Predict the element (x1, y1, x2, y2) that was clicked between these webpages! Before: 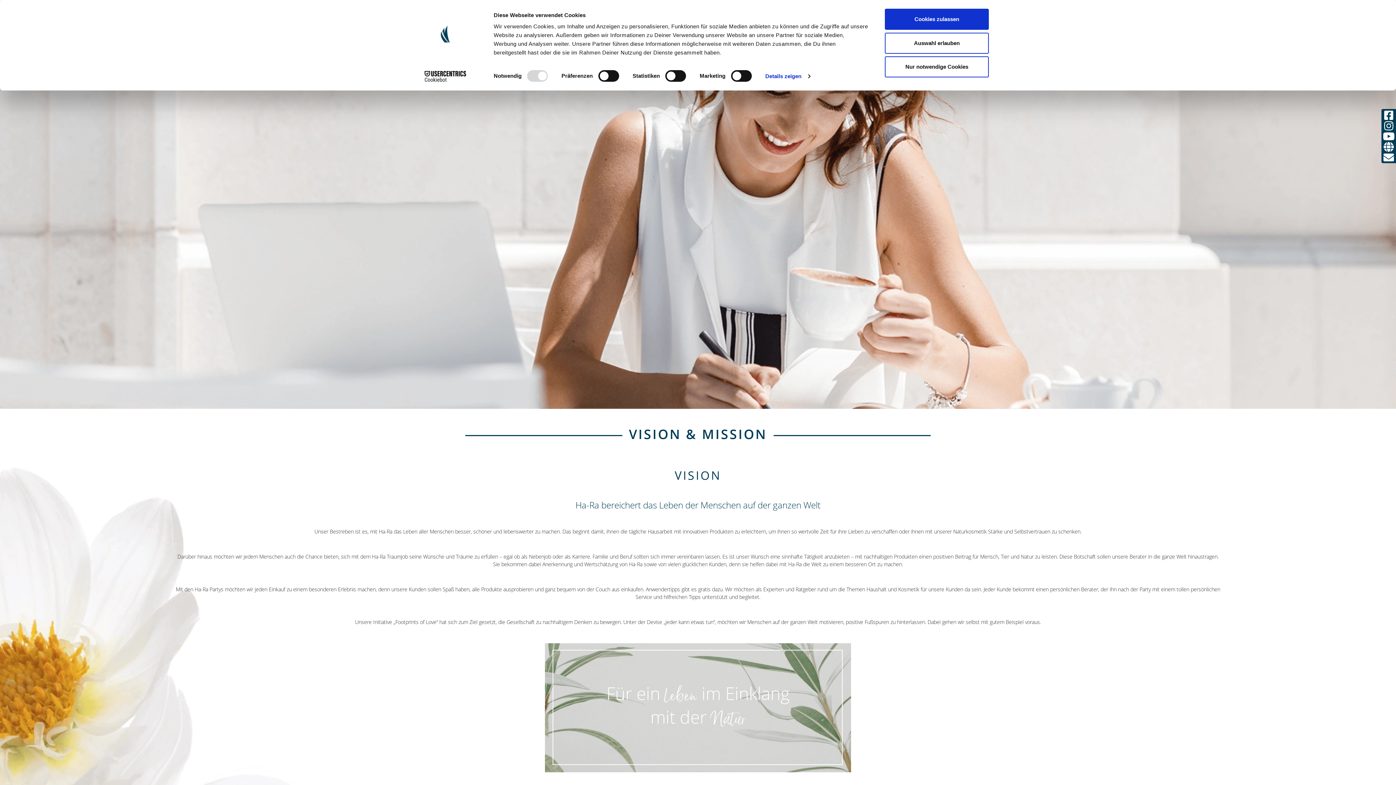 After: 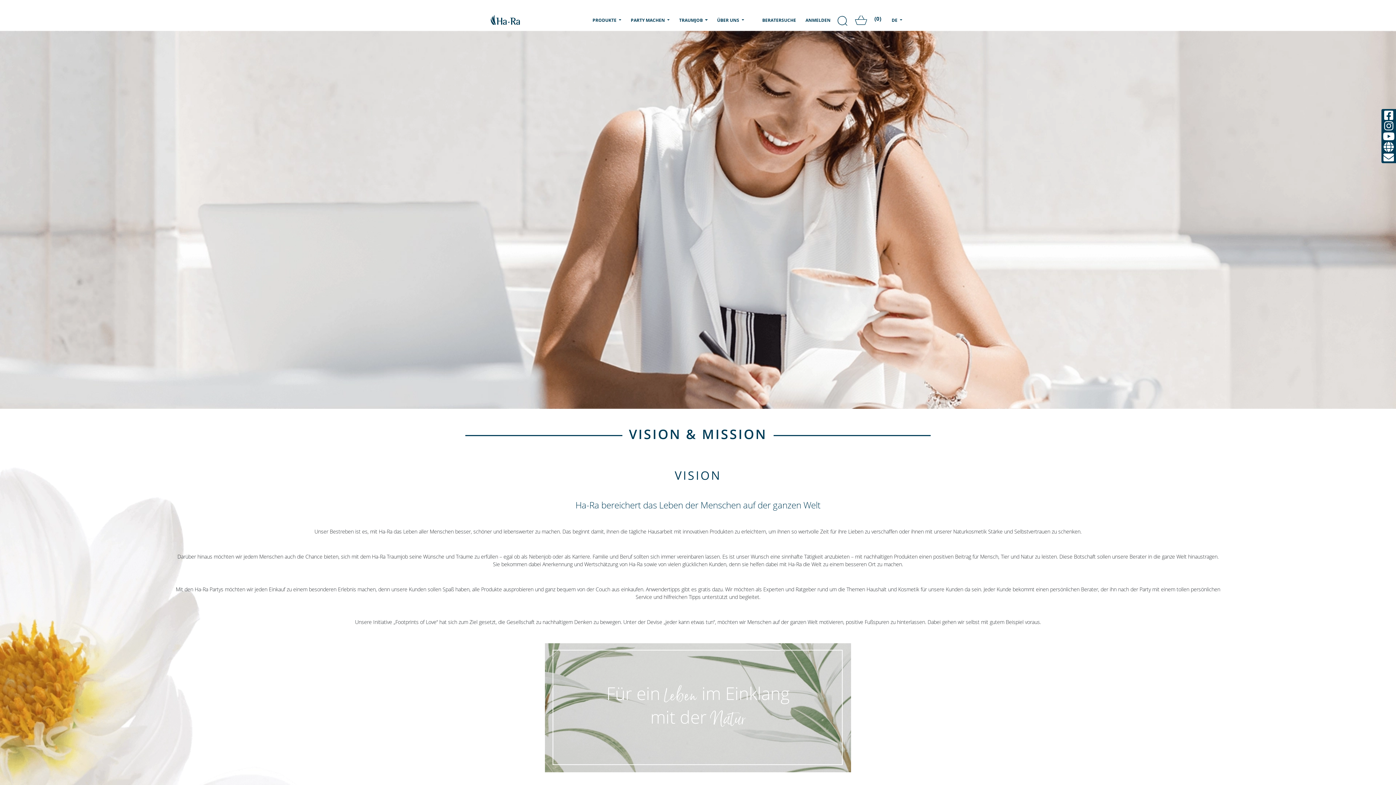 Action: bbox: (885, 8, 989, 29) label: Cookies zulassen